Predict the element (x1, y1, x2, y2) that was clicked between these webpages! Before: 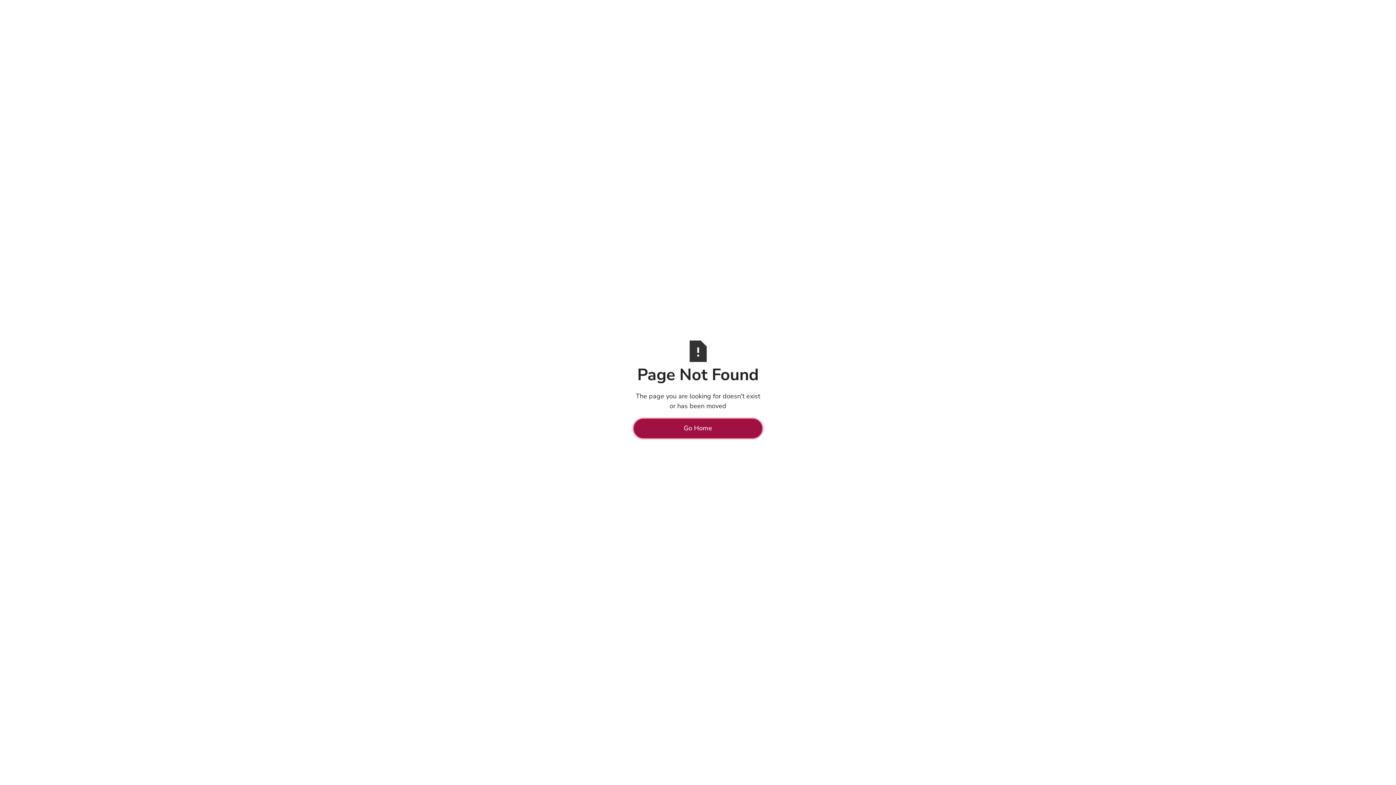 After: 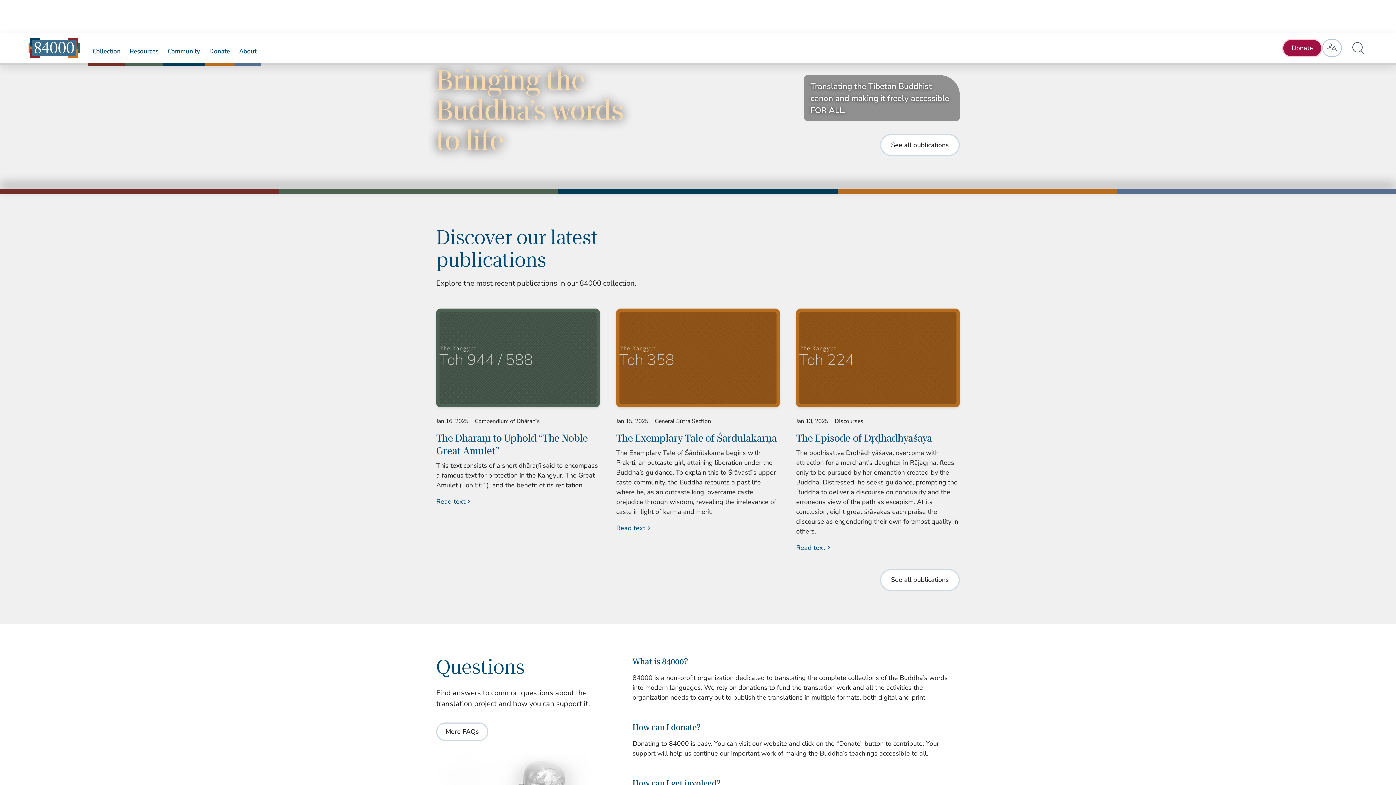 Action: label: Go Home bbox: (632, 417, 763, 439)